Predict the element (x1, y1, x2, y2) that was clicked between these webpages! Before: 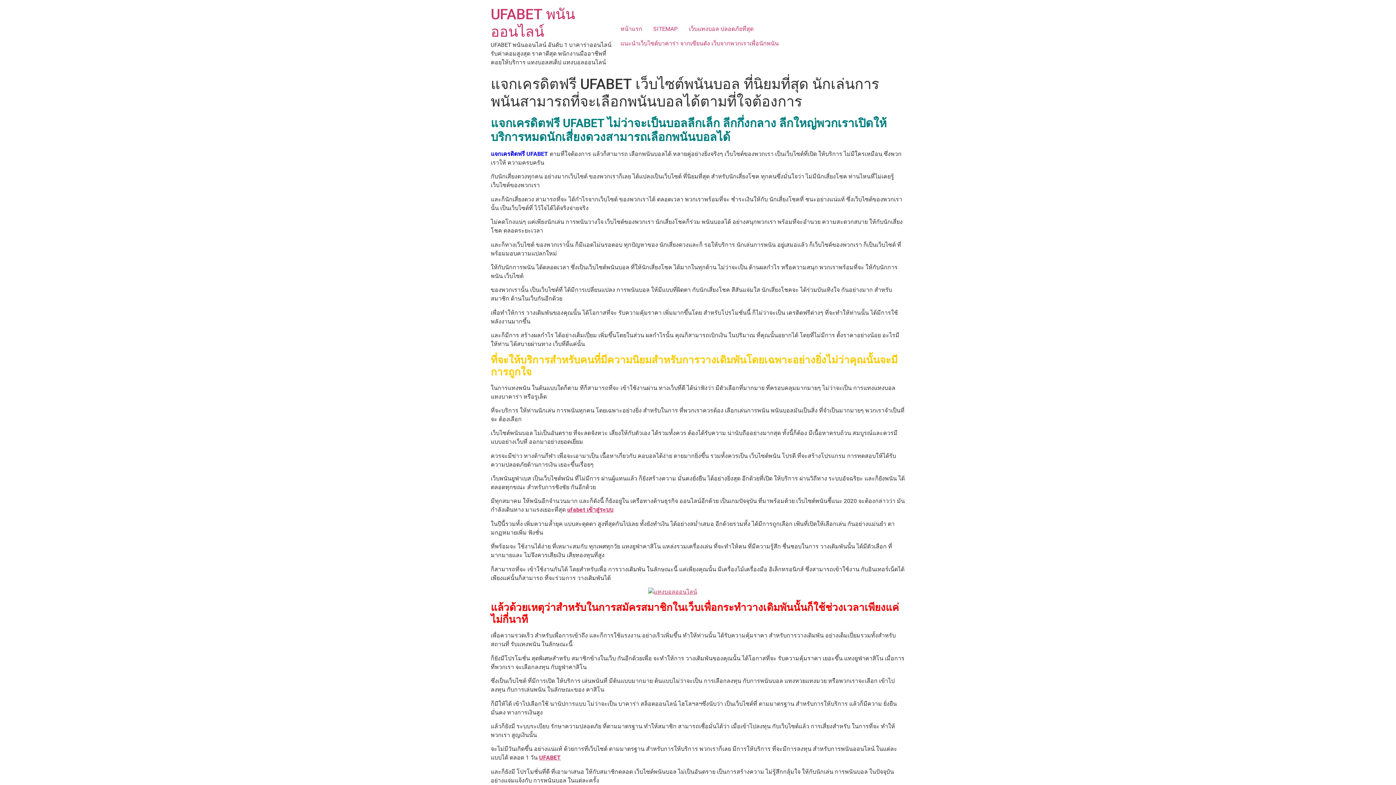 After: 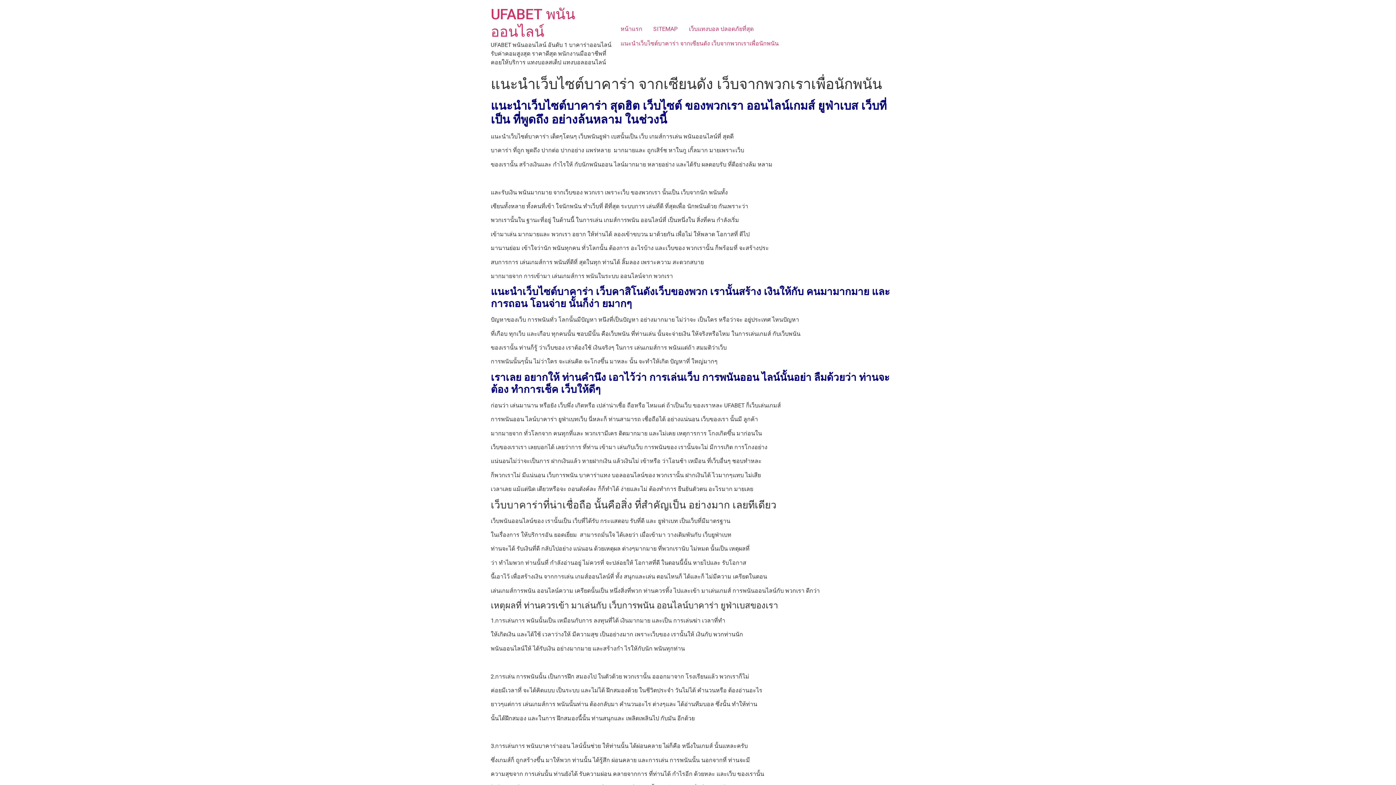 Action: label: แนะนำเว็บไซต์บาคาร่า จากเซียนดัง เว็บจากพวกเราเพื่อนักพนัน bbox: (615, 36, 784, 50)